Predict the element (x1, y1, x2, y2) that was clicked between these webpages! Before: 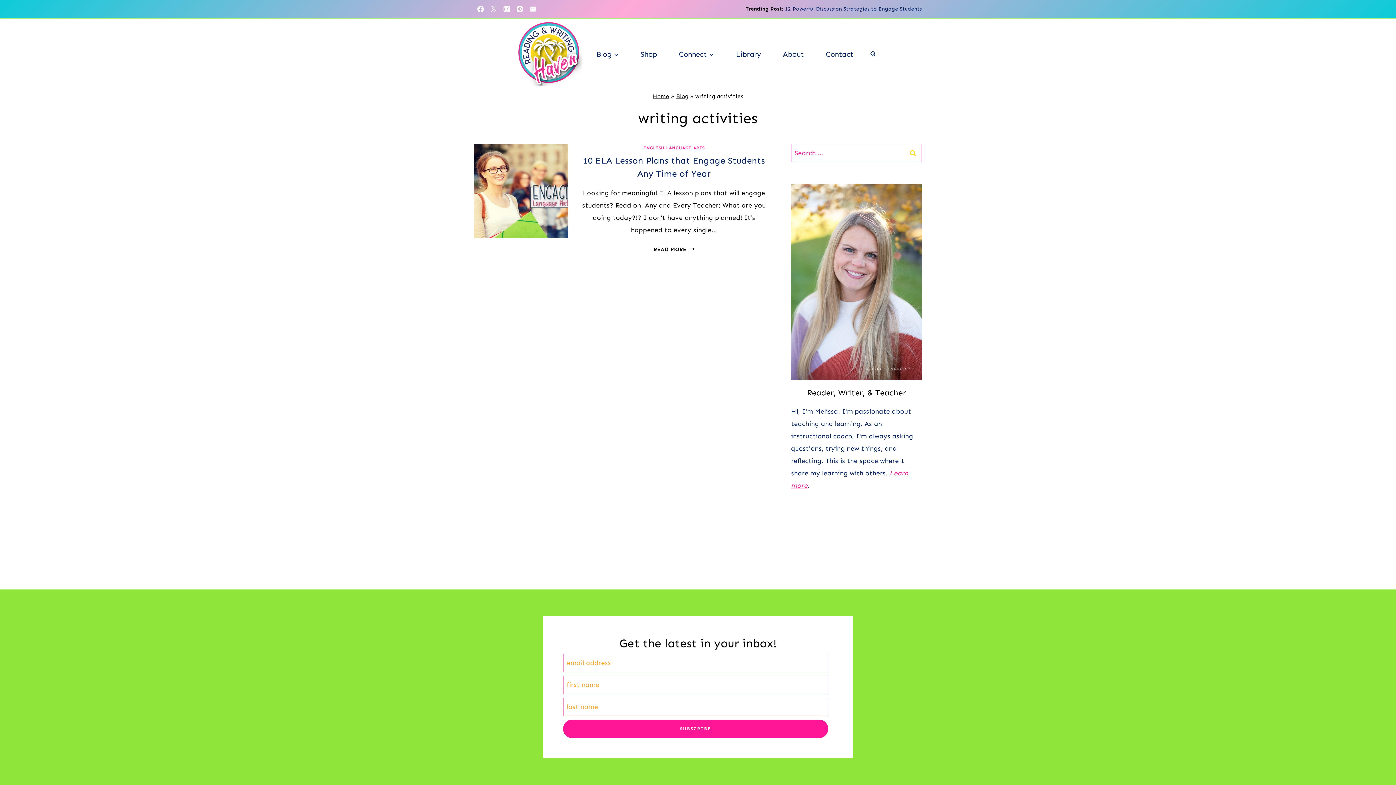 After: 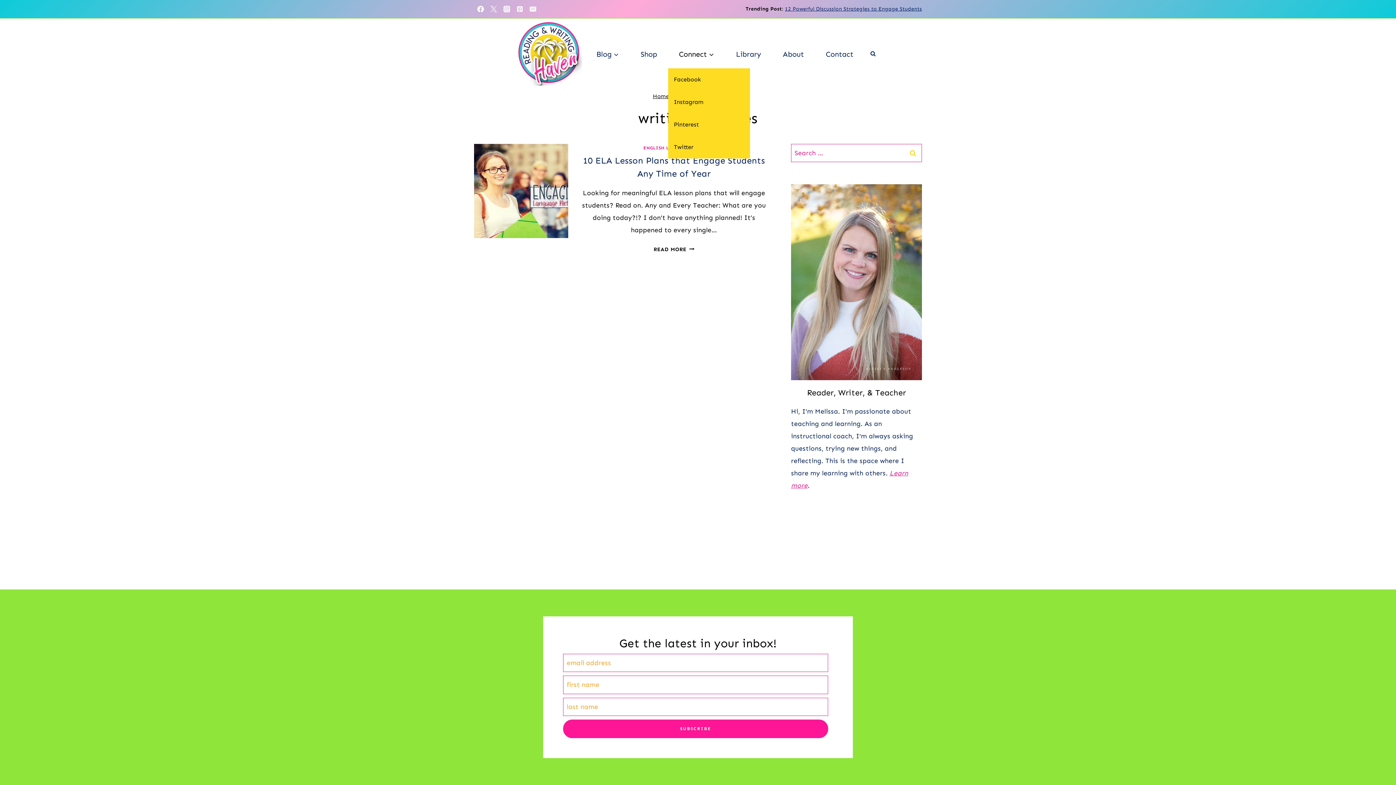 Action: label: Connect bbox: (668, 39, 725, 68)